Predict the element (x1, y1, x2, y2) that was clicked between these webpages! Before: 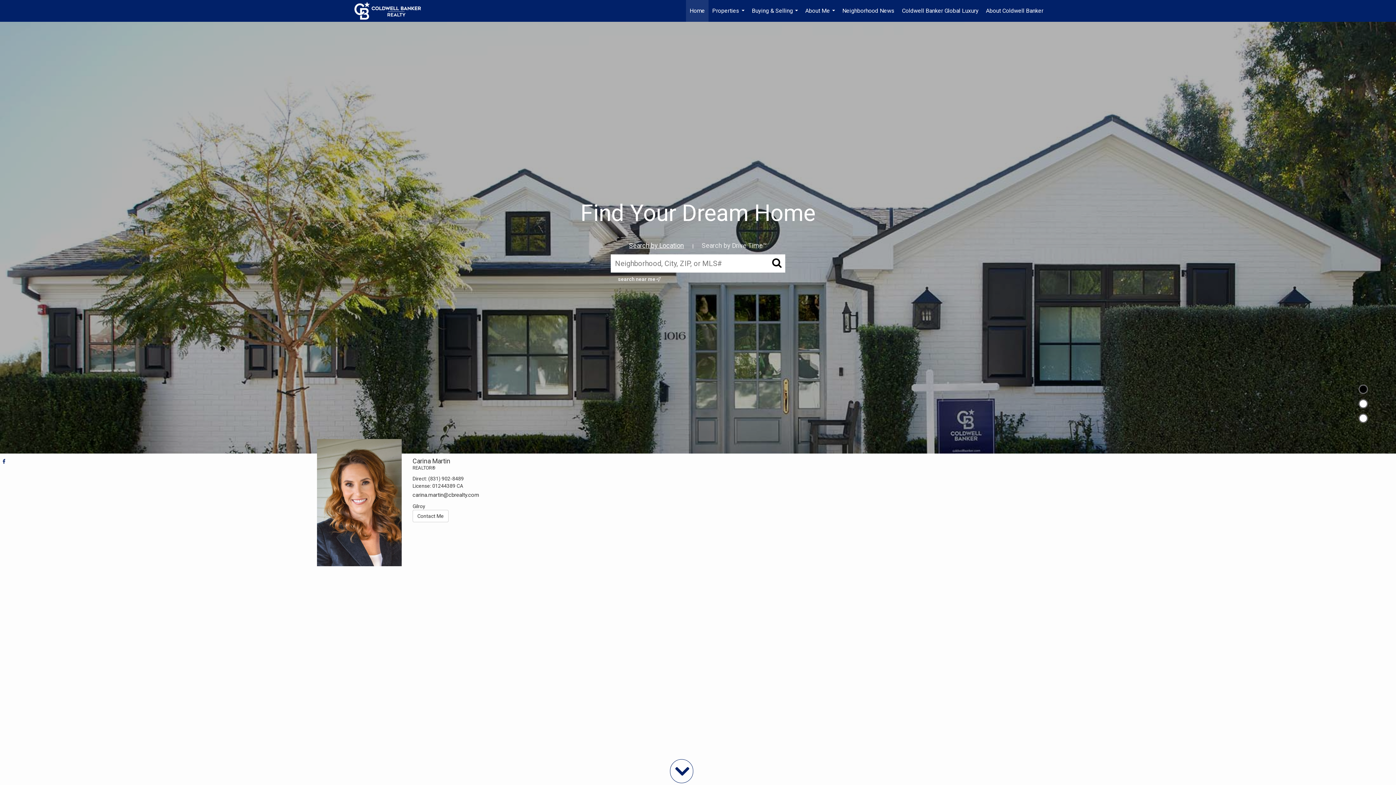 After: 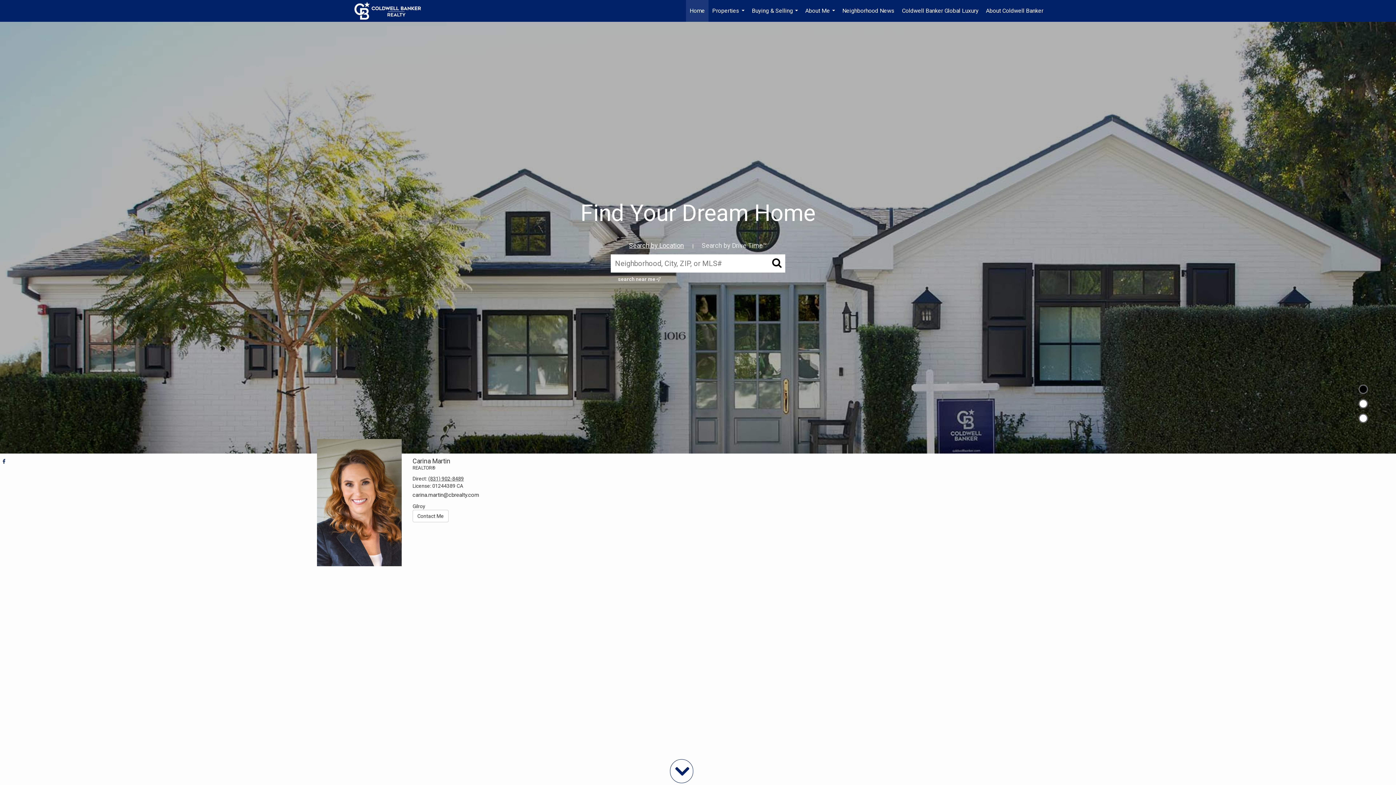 Action: bbox: (428, 476, 463, 481) label: (831) 902-8489